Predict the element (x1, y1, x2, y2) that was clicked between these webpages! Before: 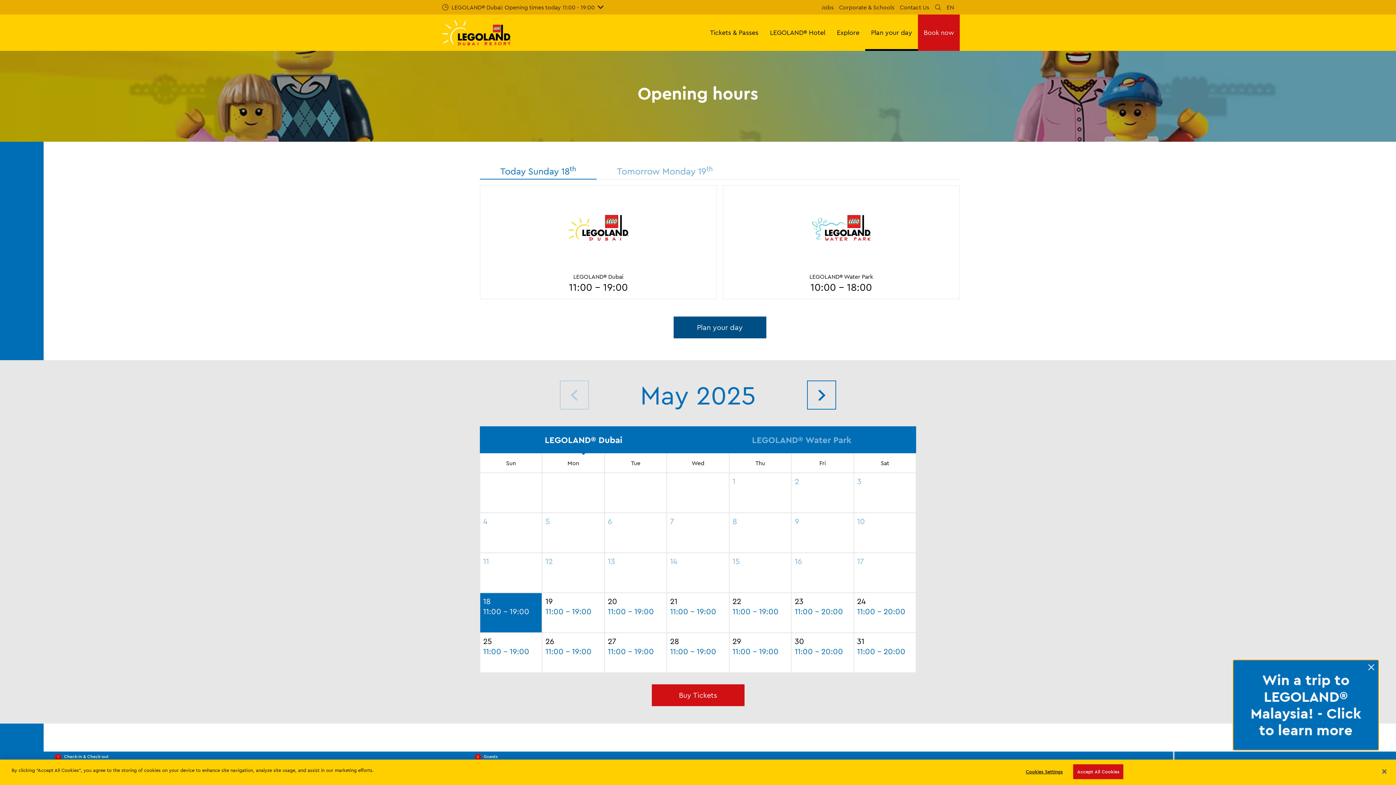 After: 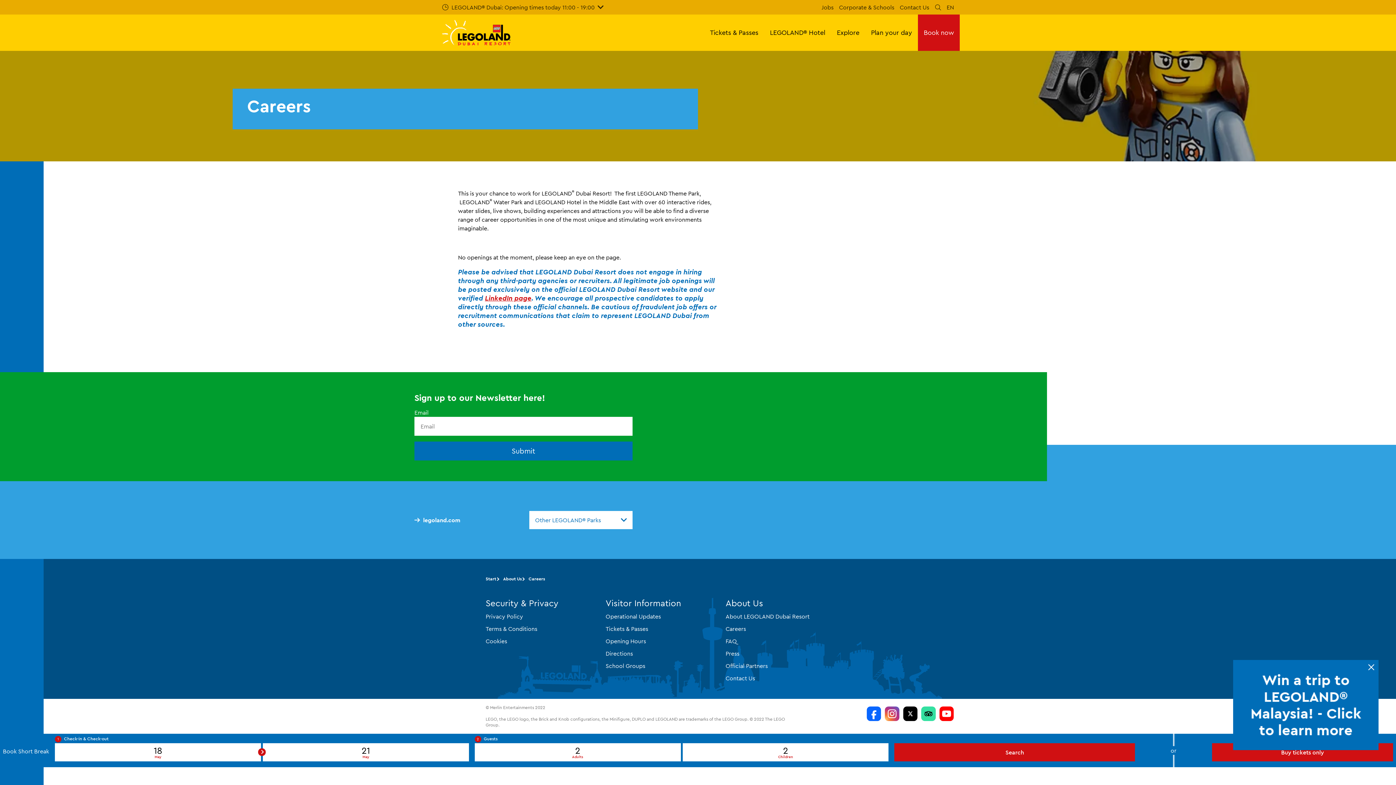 Action: label: Jobs bbox: (820, 2, 835, 12)